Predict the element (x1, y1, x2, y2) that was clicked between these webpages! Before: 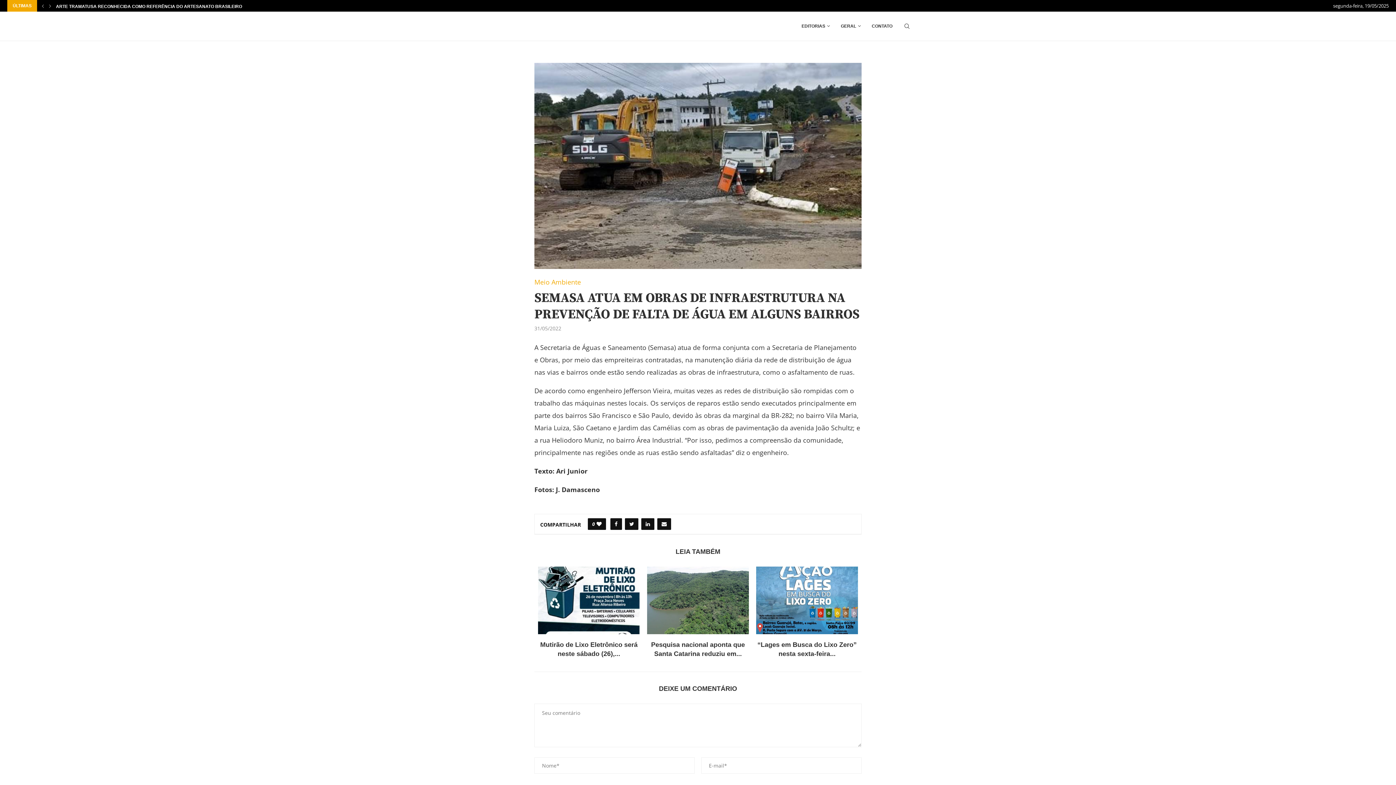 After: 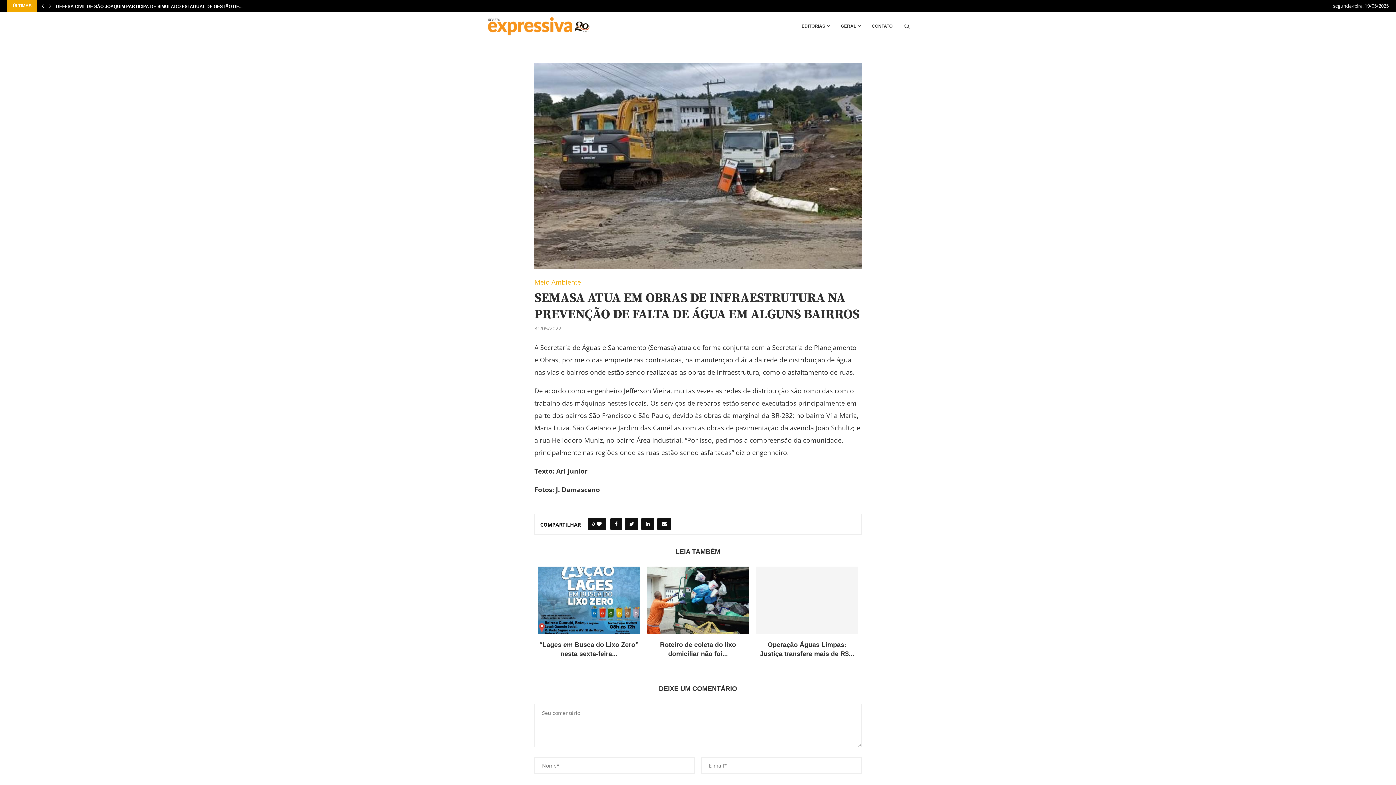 Action: bbox: (40, 0, 45, 11) label: Previous